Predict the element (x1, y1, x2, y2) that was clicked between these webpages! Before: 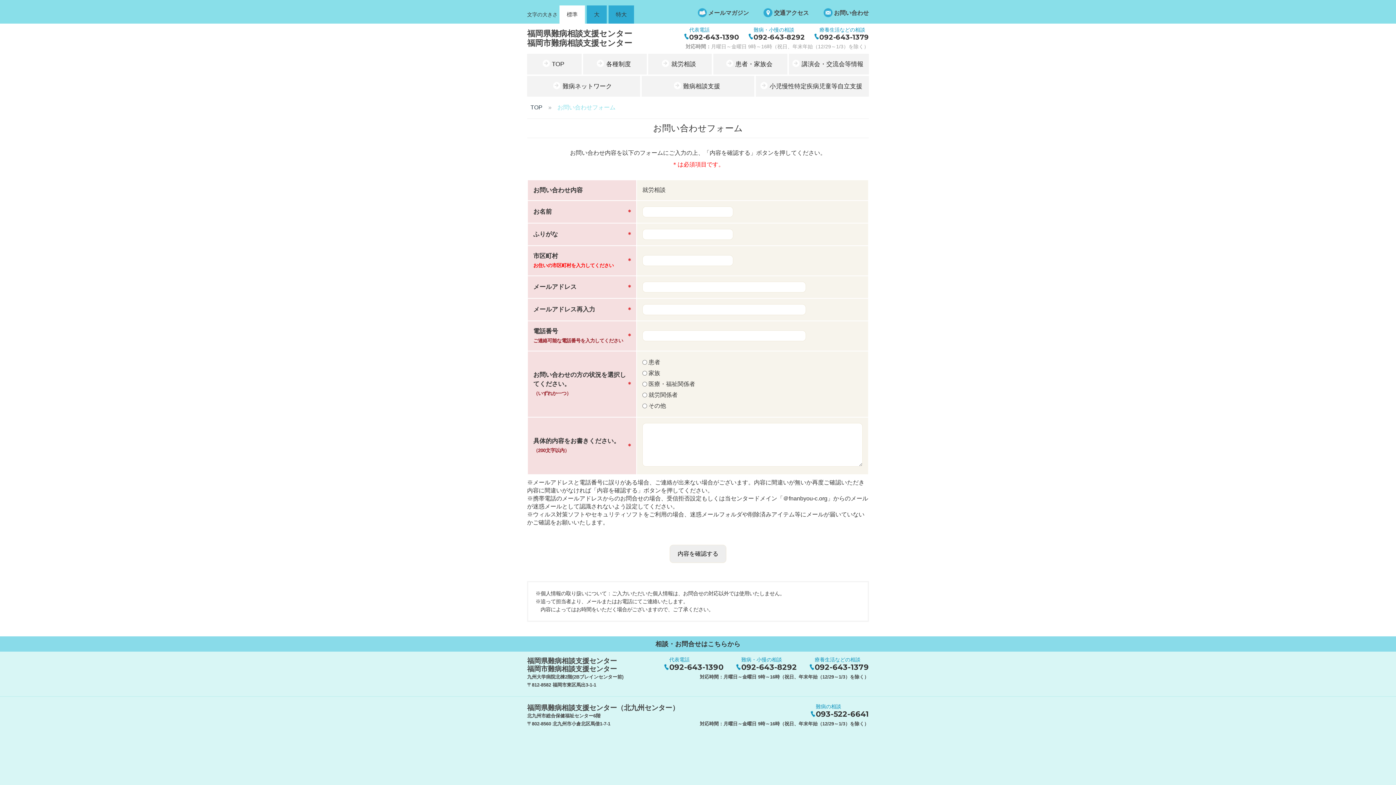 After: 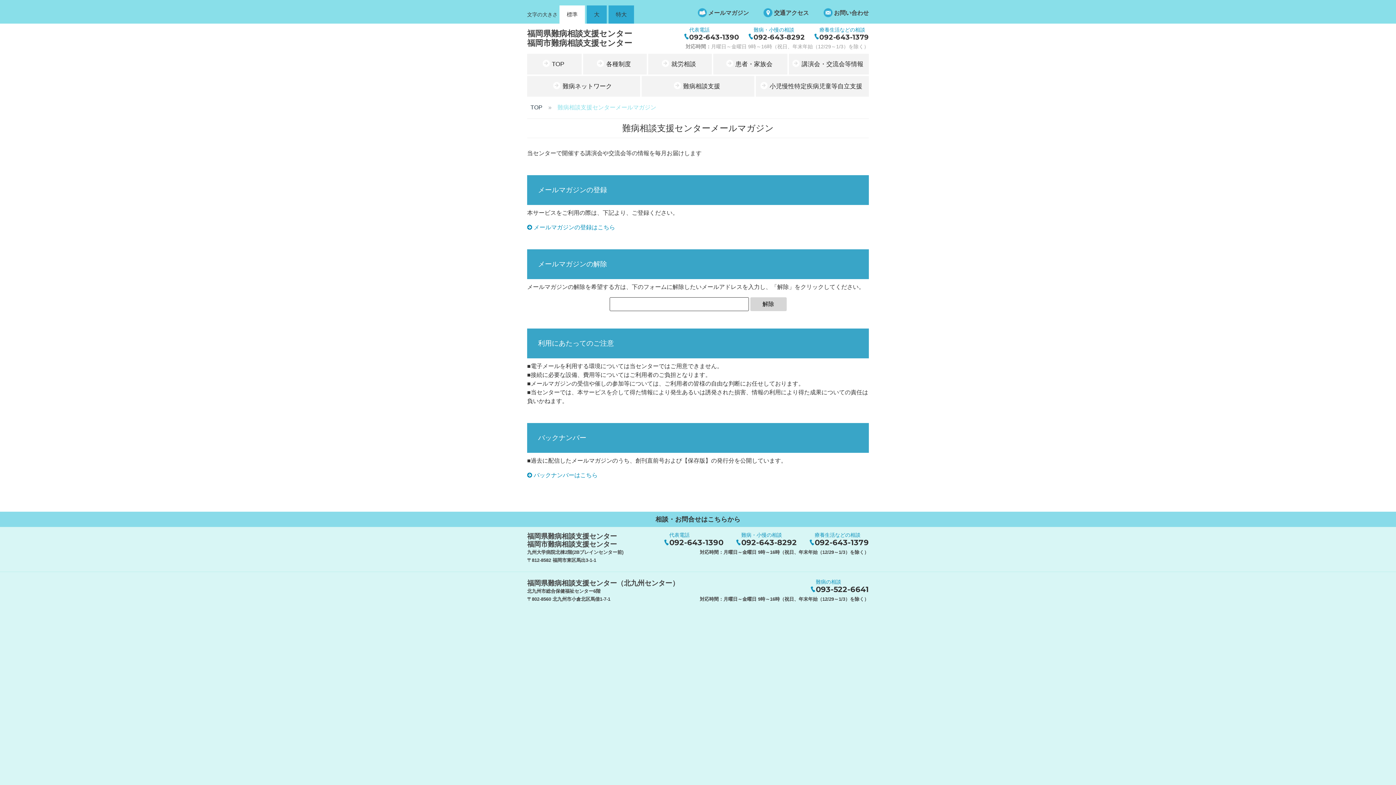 Action: label: メールマガジン bbox: (708, 9, 749, 16)